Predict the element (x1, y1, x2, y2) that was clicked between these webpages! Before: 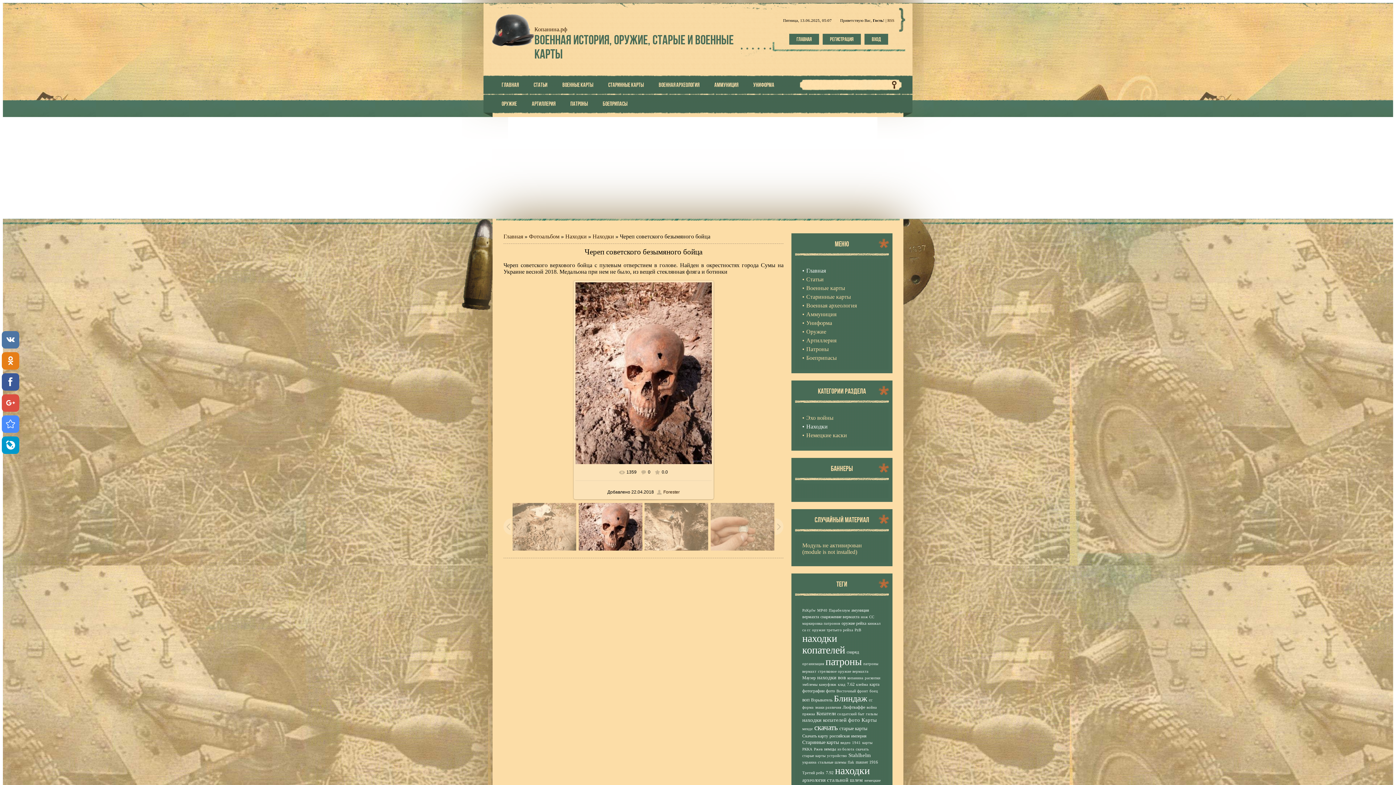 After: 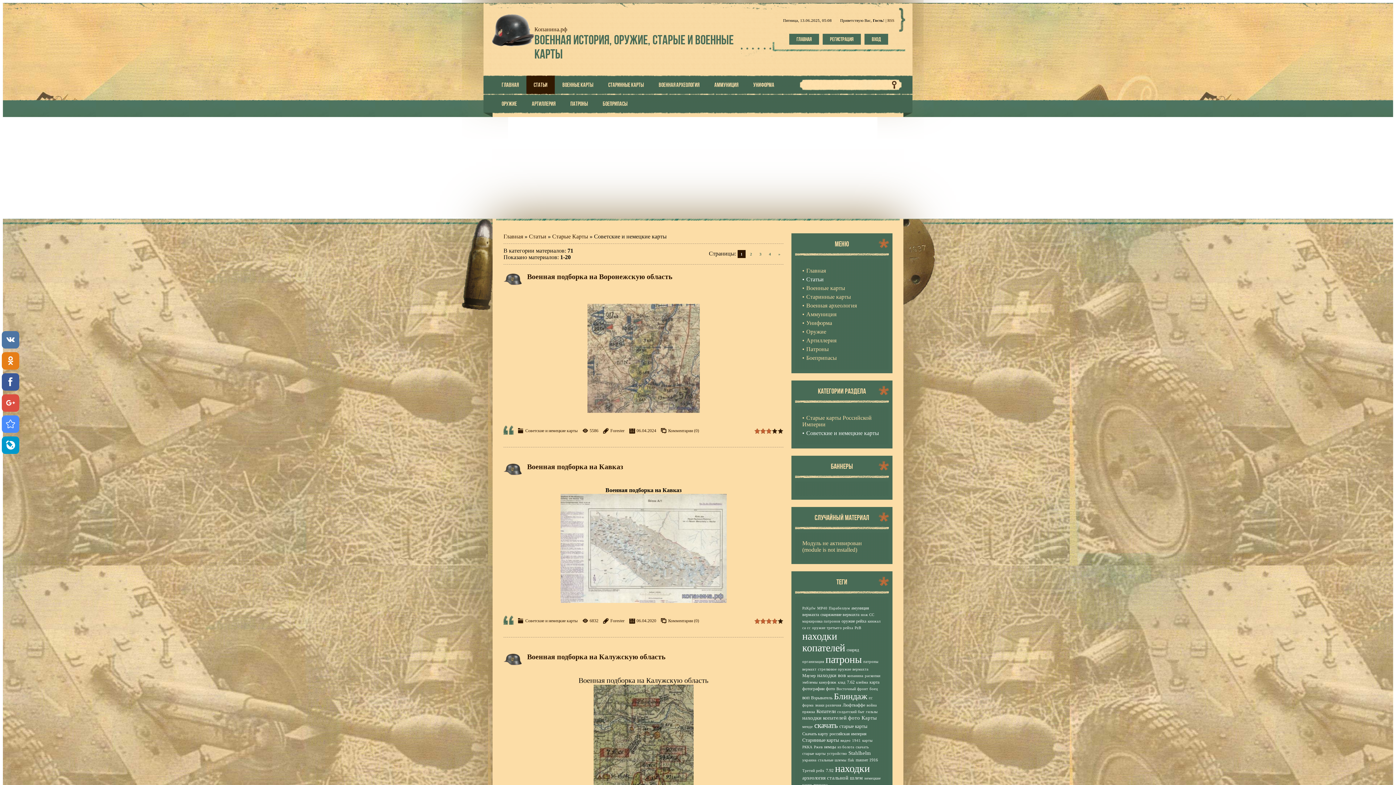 Action: bbox: (802, 284, 845, 292) label: Военные карты